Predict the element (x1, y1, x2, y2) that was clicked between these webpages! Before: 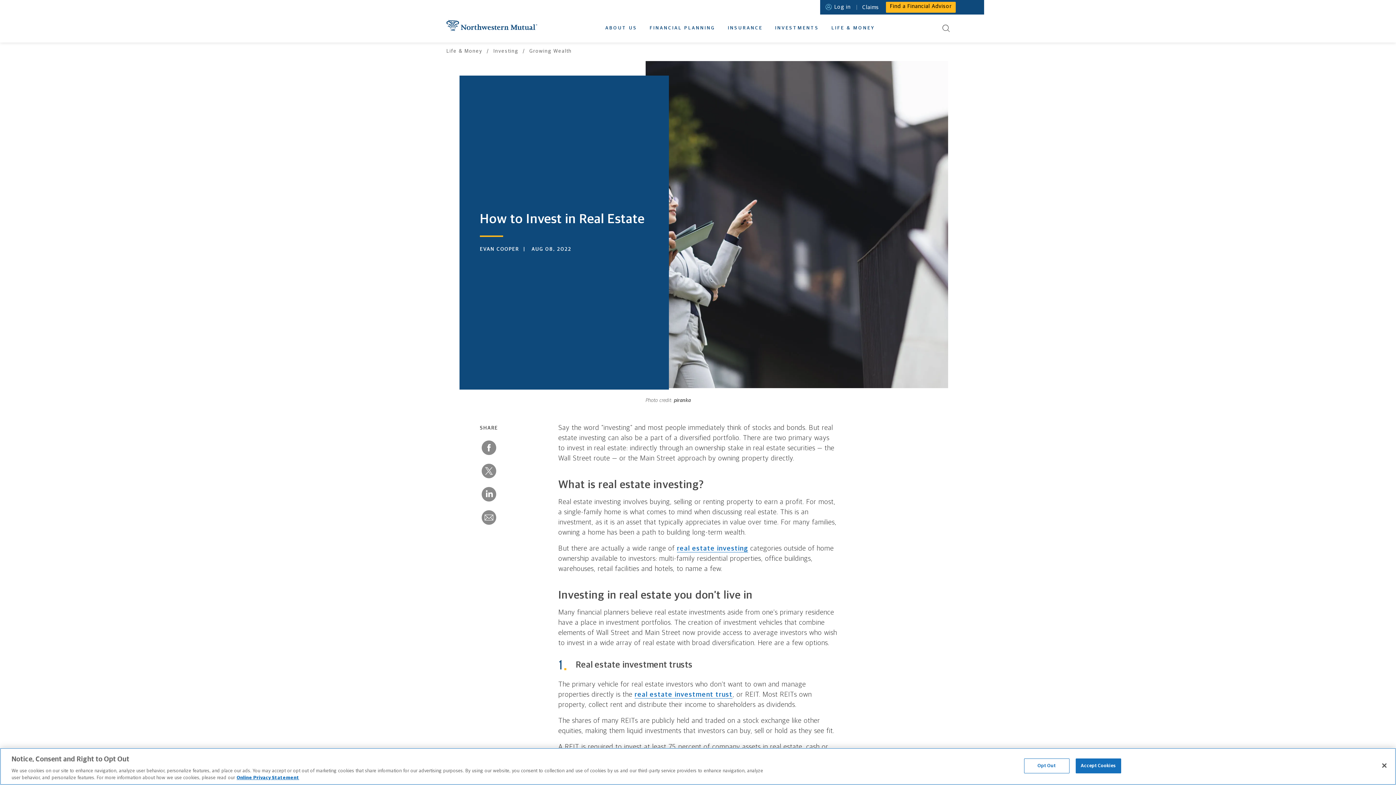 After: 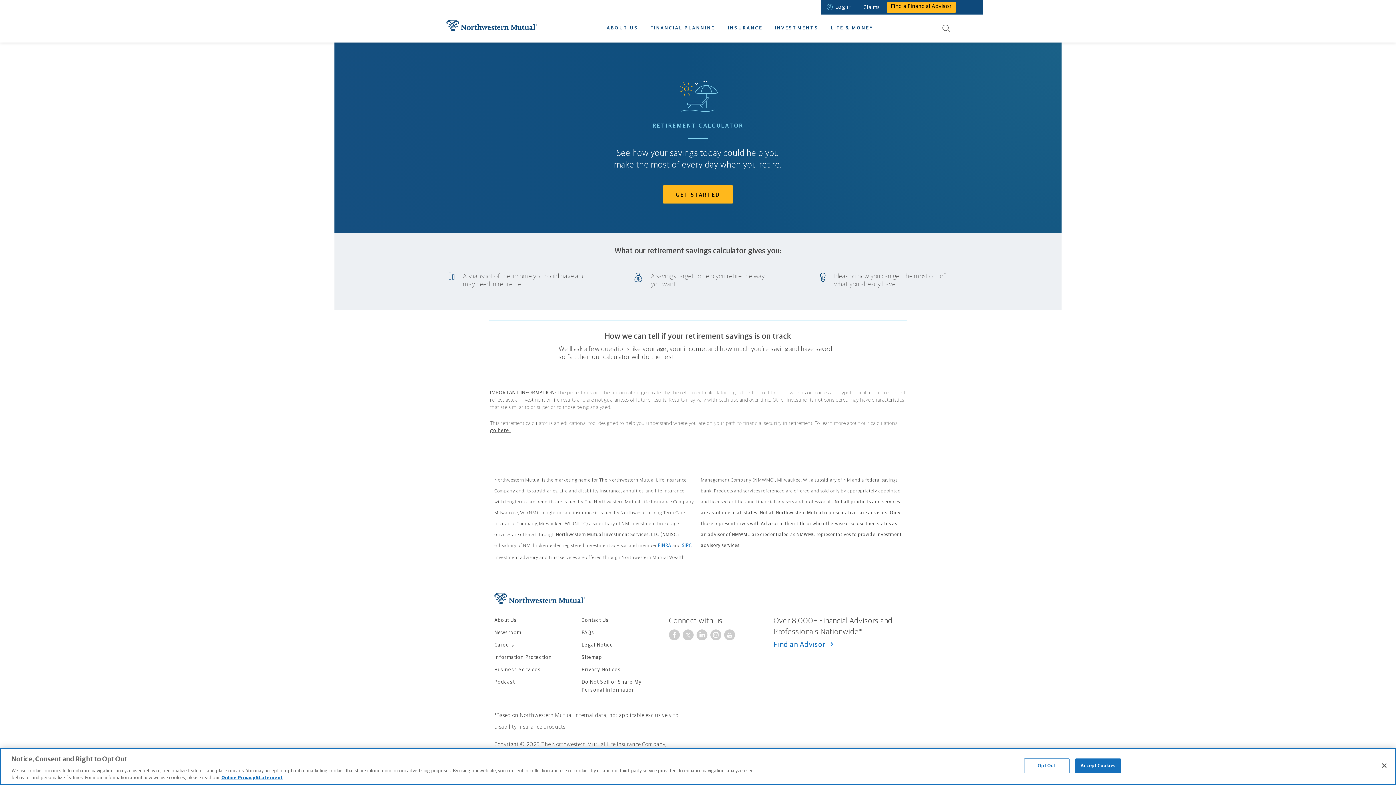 Action: bbox: (669, 32, 680, 34) label: RETIREMENT CALCULATOR